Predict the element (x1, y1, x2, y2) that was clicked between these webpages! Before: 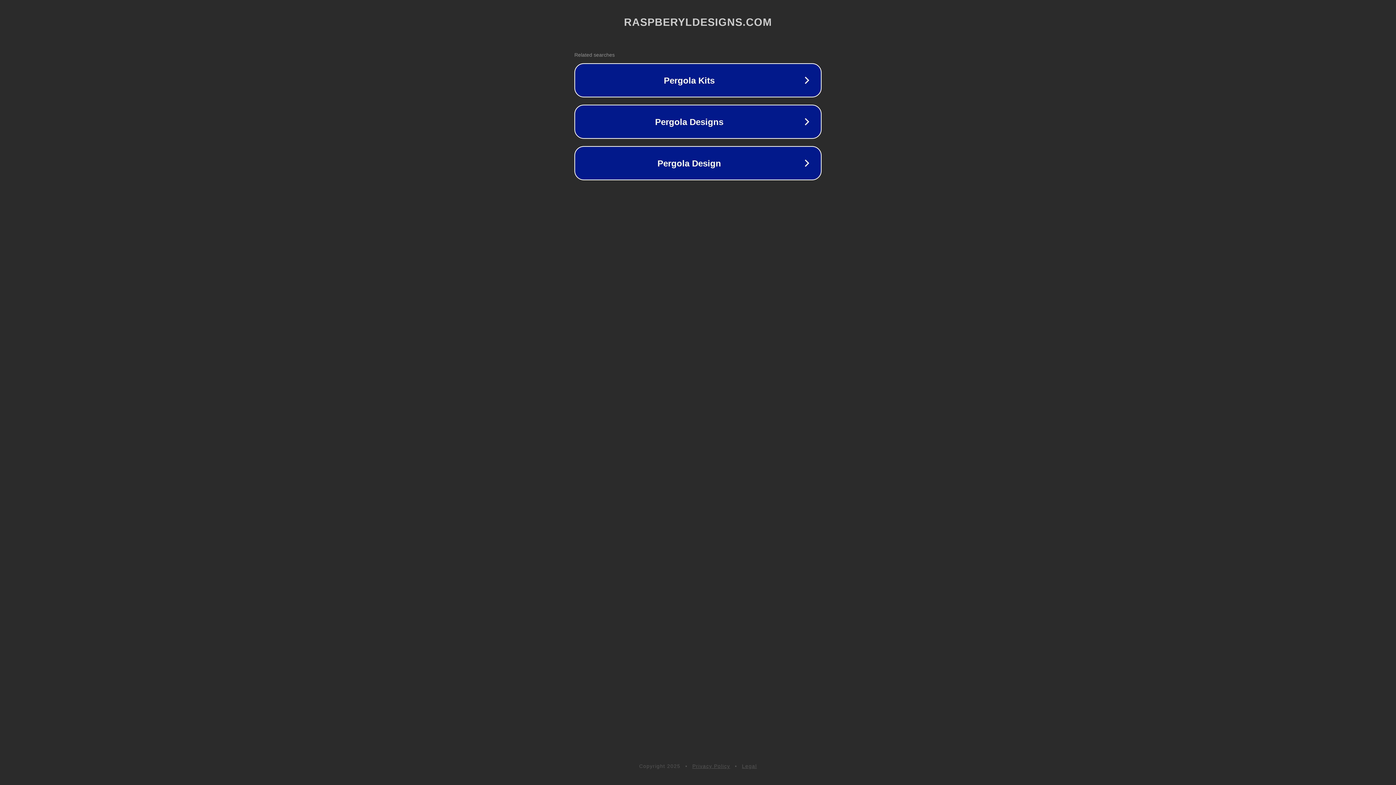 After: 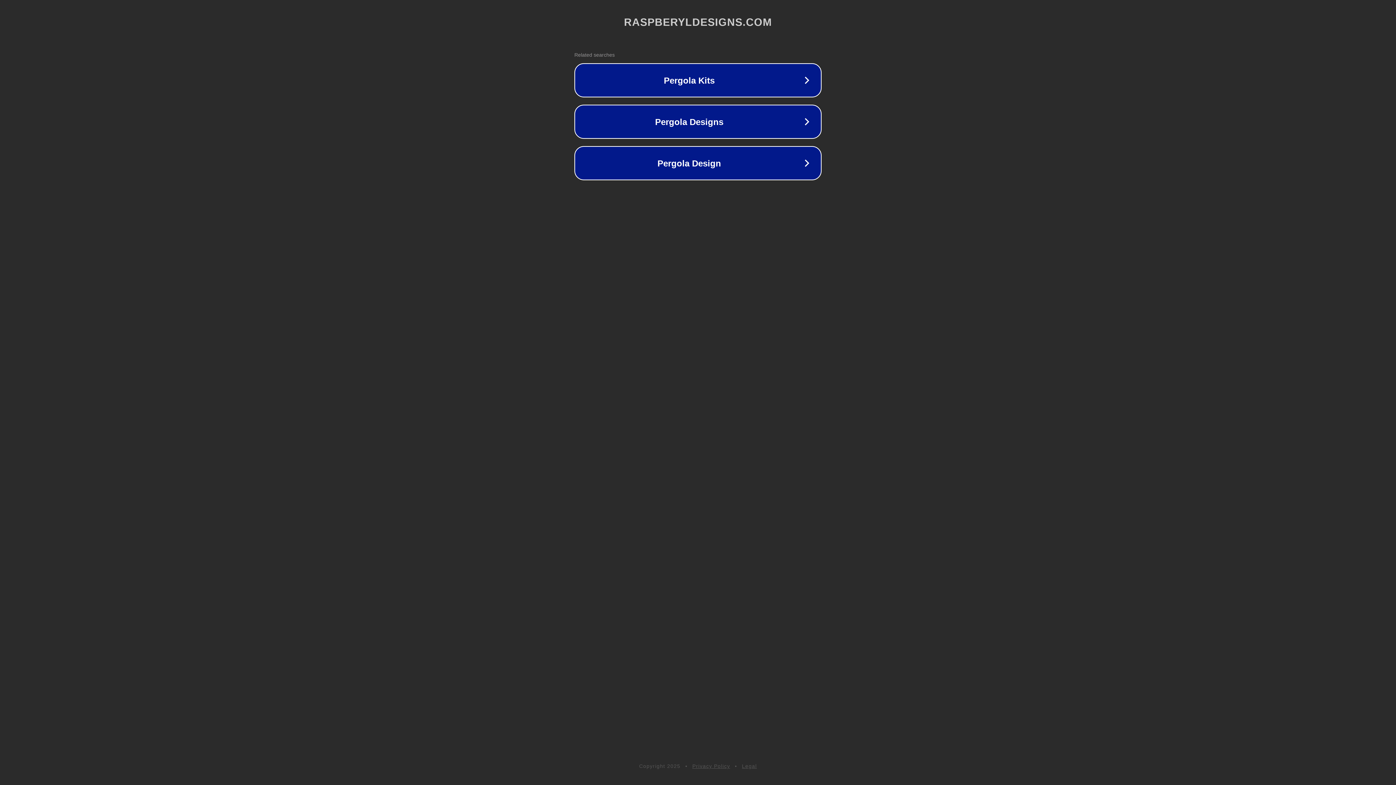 Action: bbox: (742, 763, 757, 769) label: Legal